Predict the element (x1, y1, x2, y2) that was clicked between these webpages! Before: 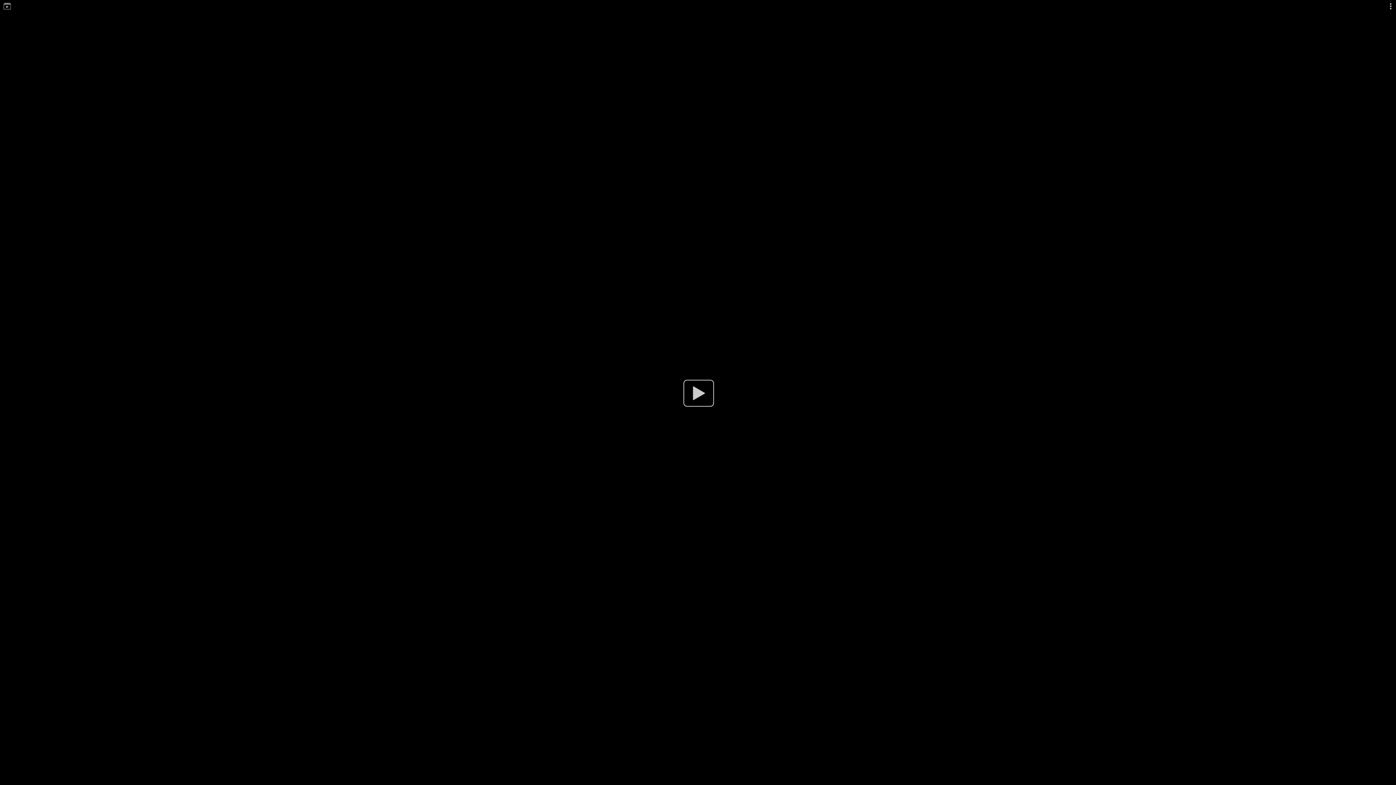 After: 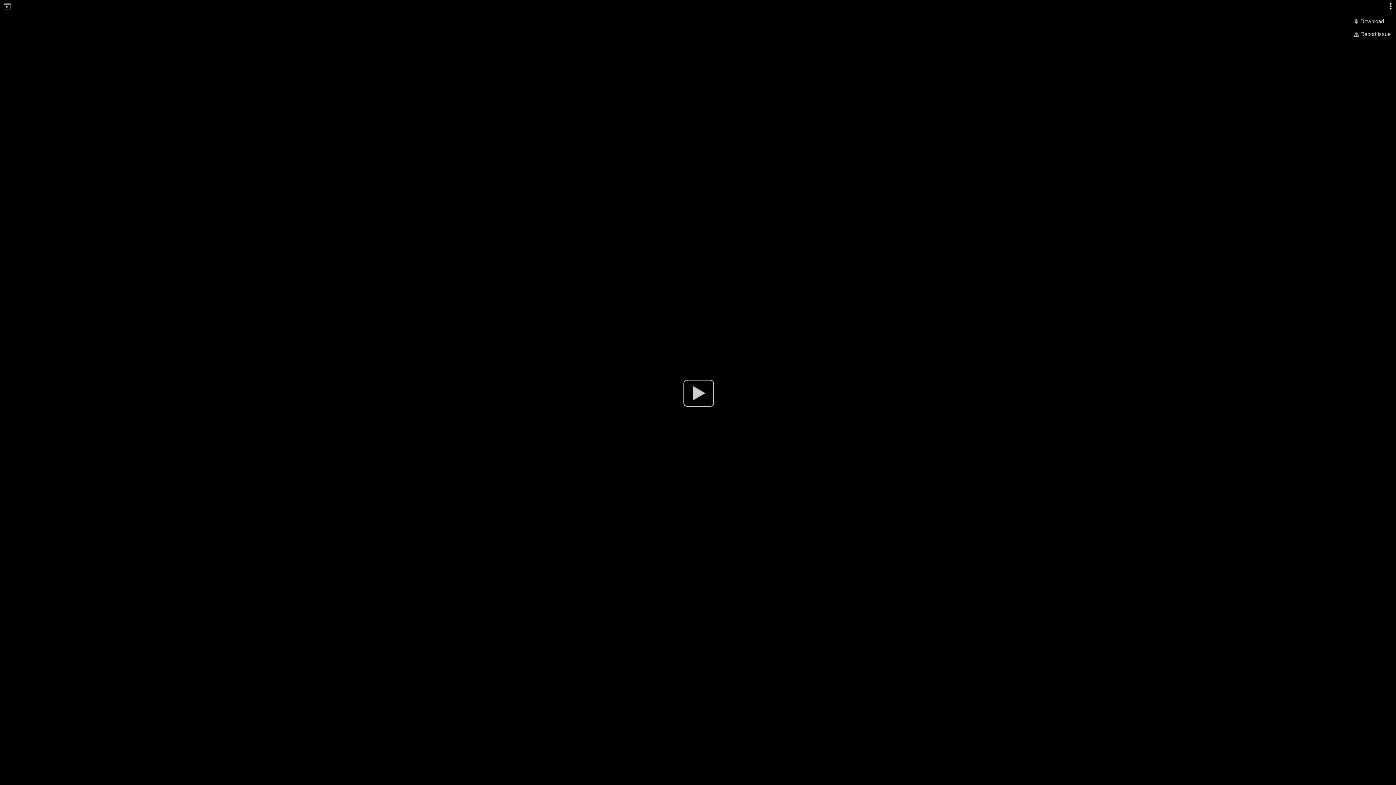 Action: bbox: (1385, 0, 1396, 11)